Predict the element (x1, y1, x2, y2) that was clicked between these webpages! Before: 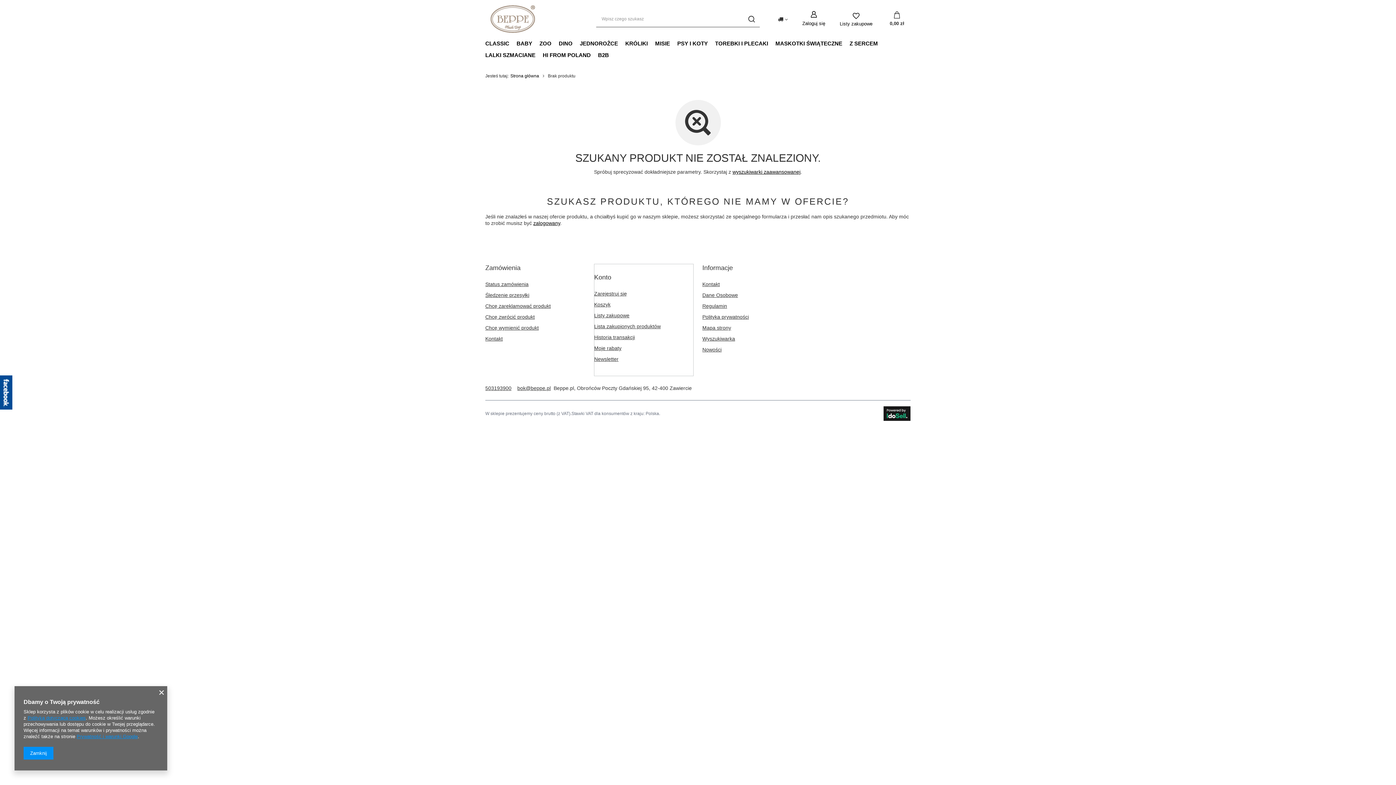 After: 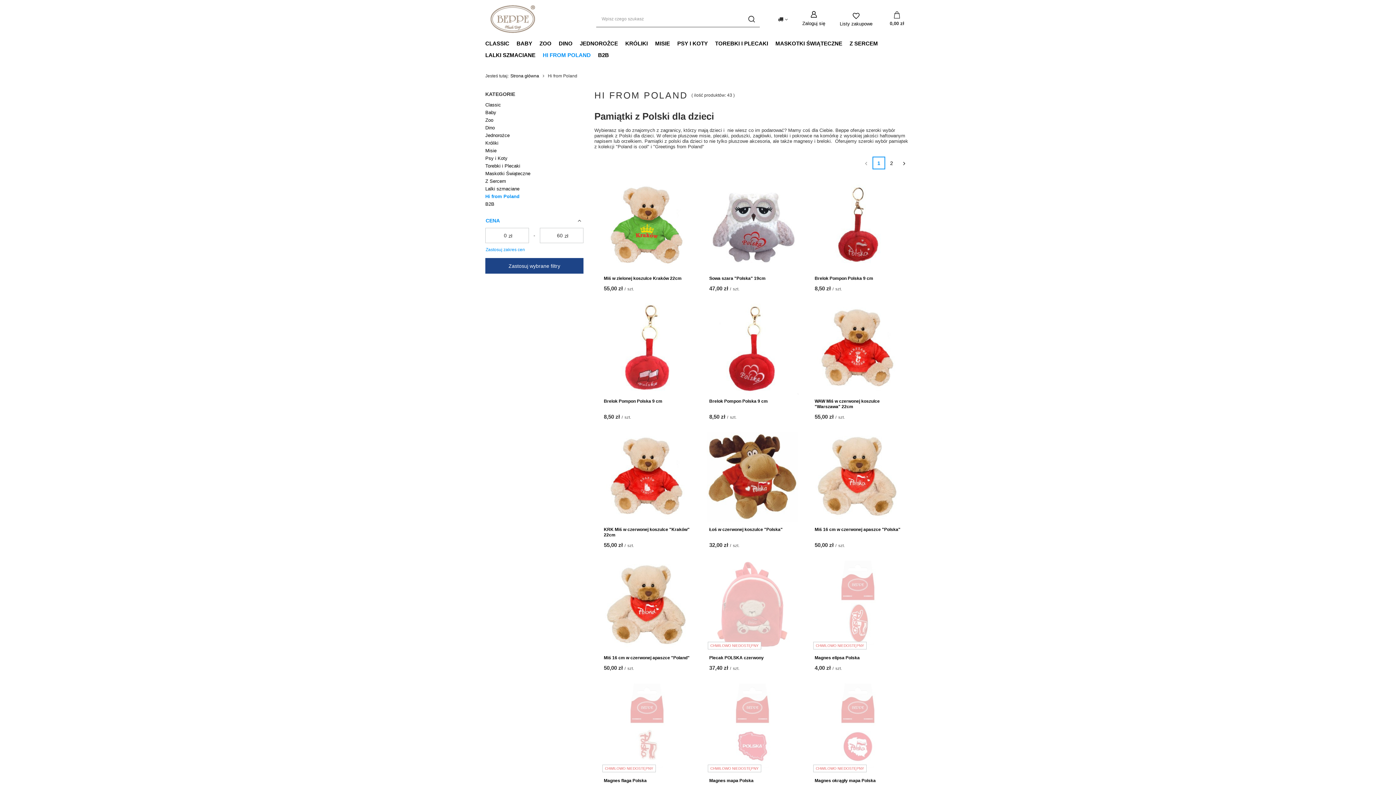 Action: bbox: (539, 49, 594, 61) label: HI FROM POLAND